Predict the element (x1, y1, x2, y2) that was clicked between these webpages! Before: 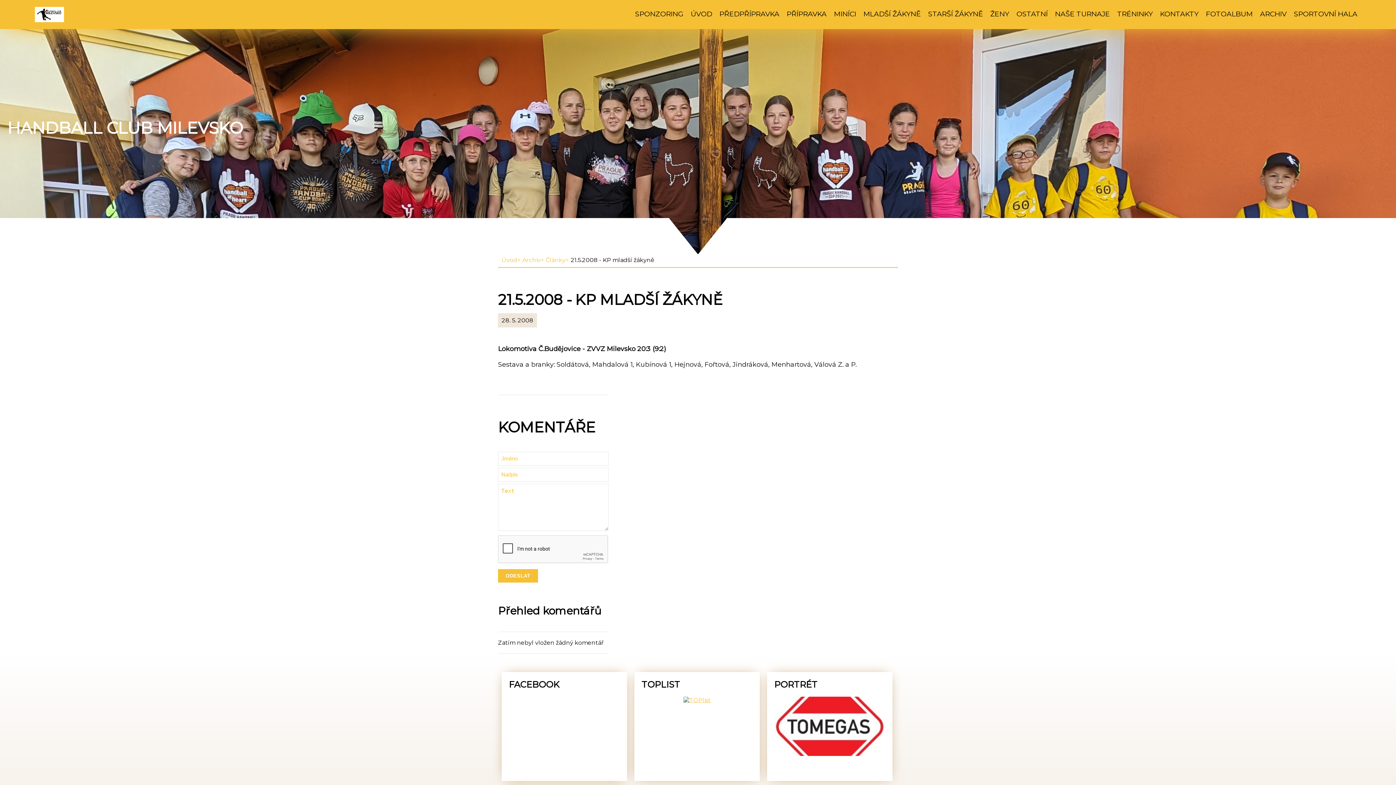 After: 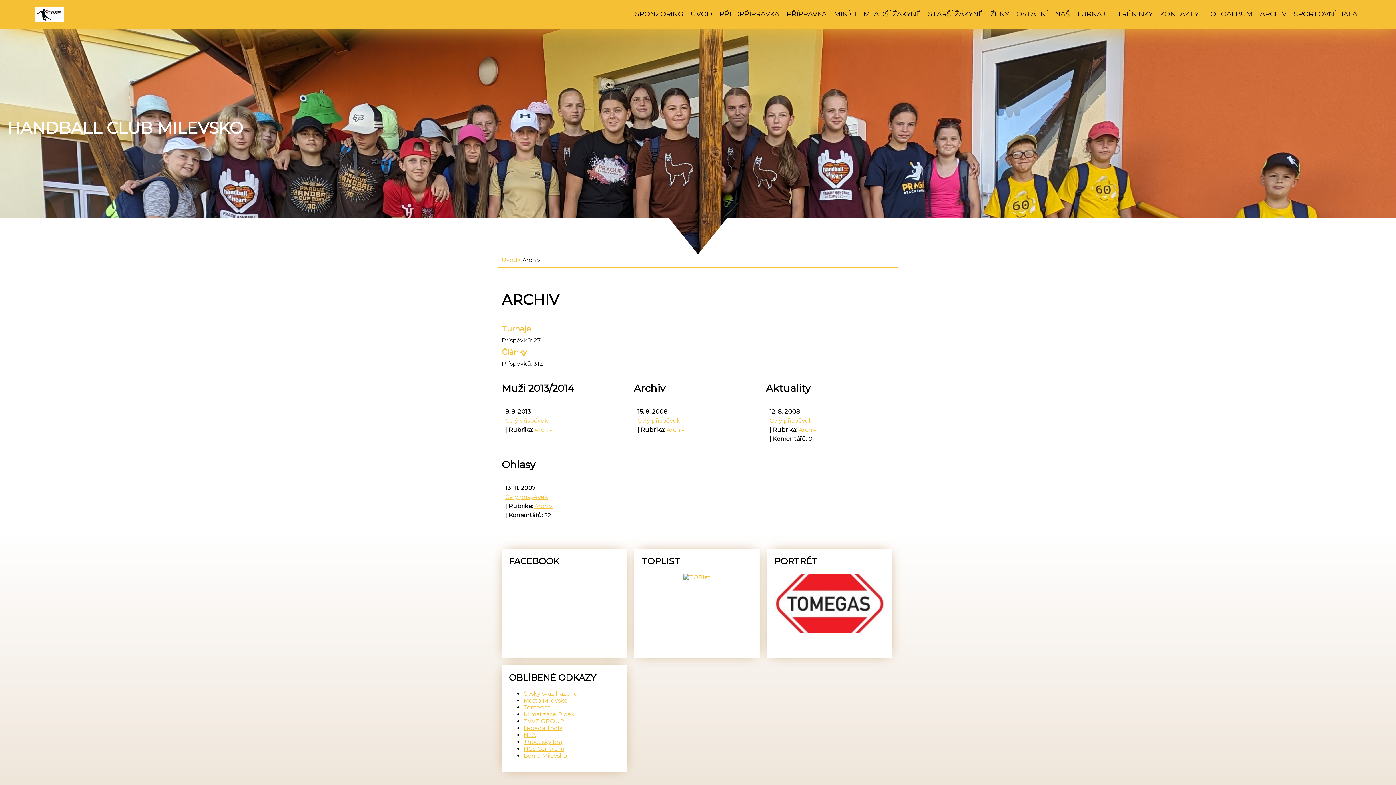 Action: label: ARCHIV bbox: (1260, 9, 1286, 18)